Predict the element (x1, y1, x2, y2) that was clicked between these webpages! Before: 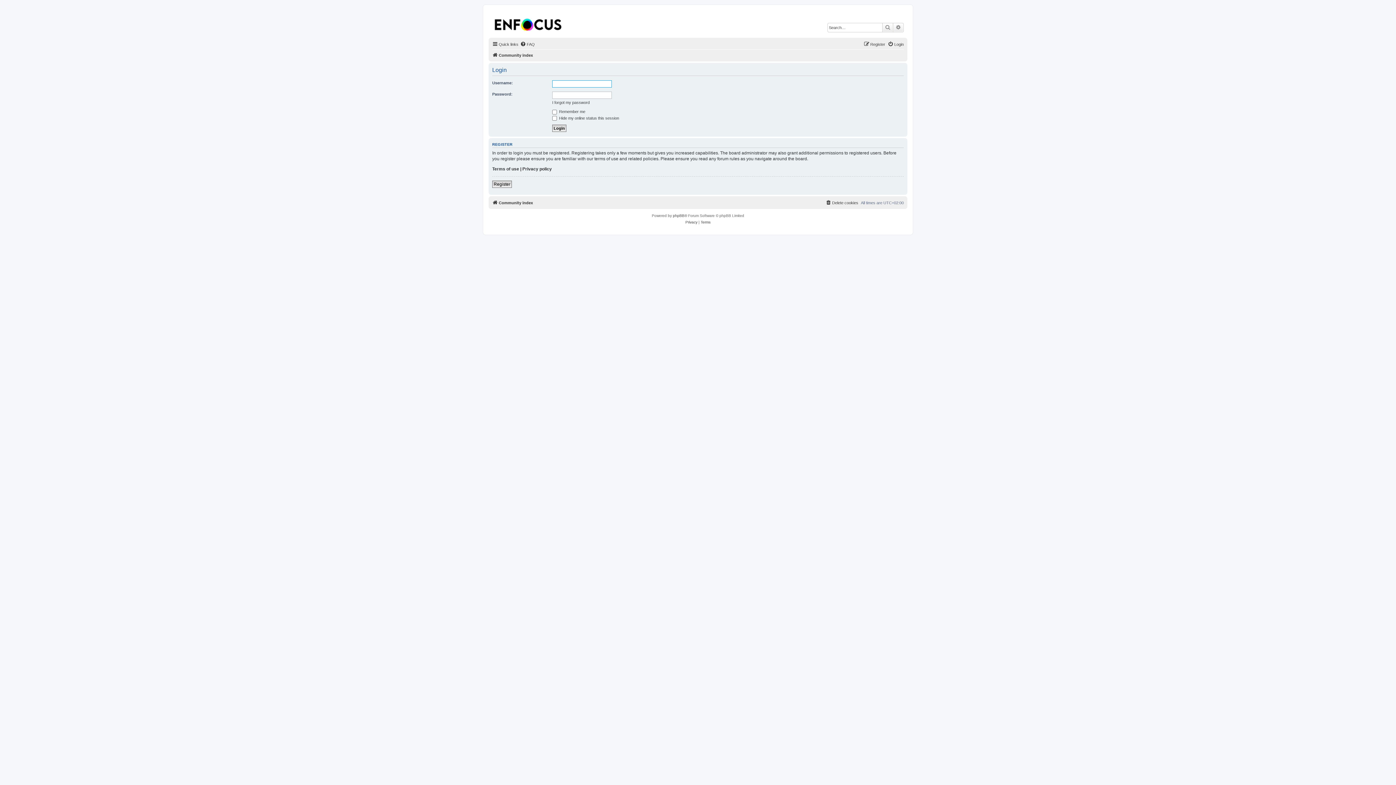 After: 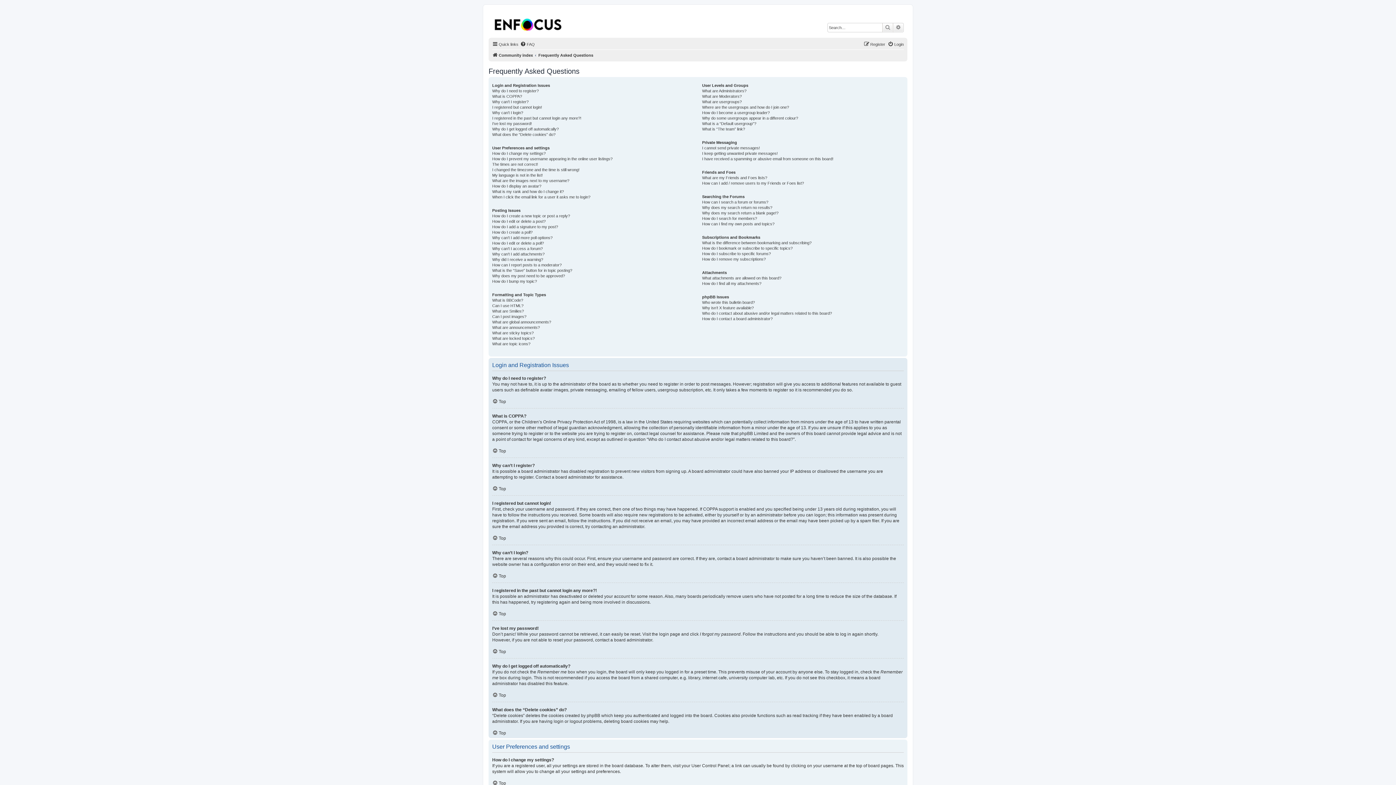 Action: bbox: (520, 40, 534, 48) label: FAQ